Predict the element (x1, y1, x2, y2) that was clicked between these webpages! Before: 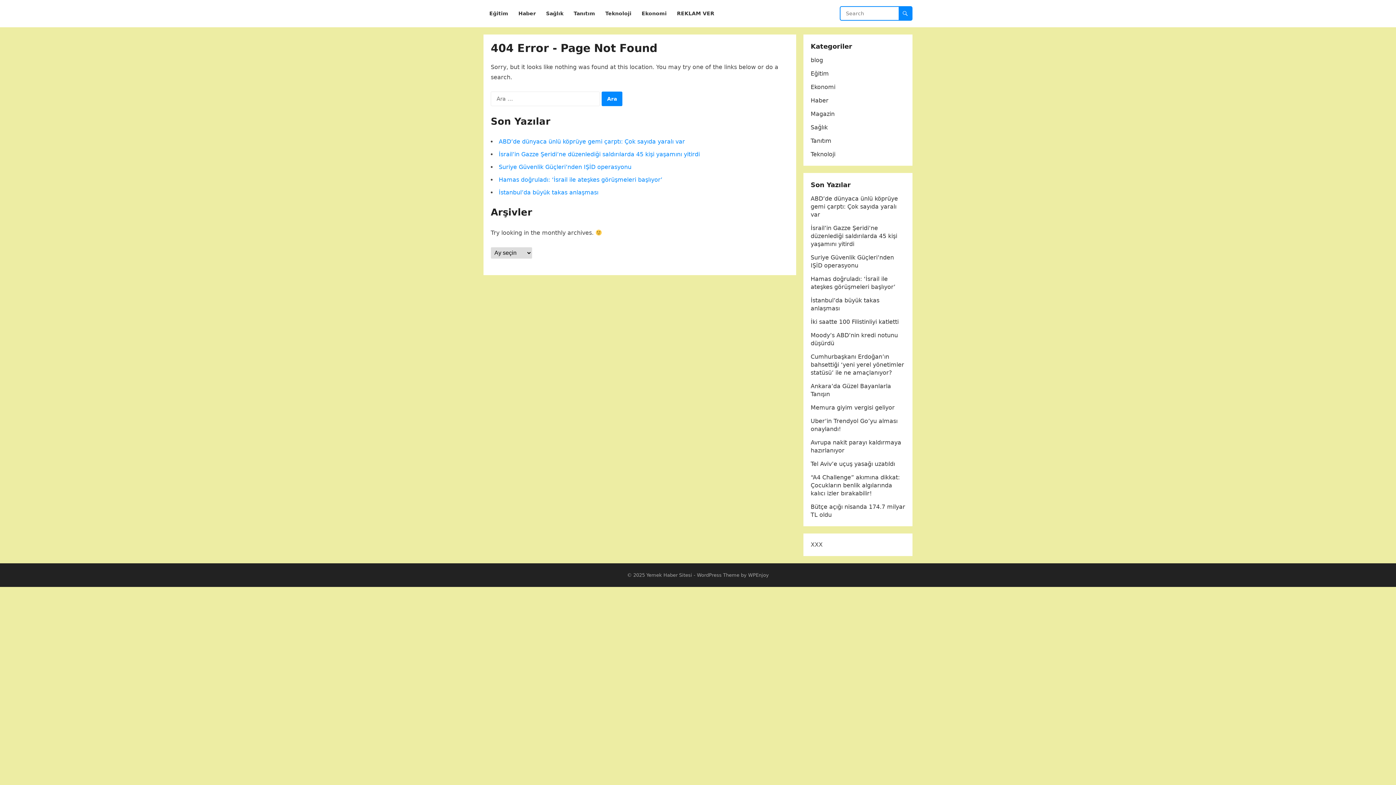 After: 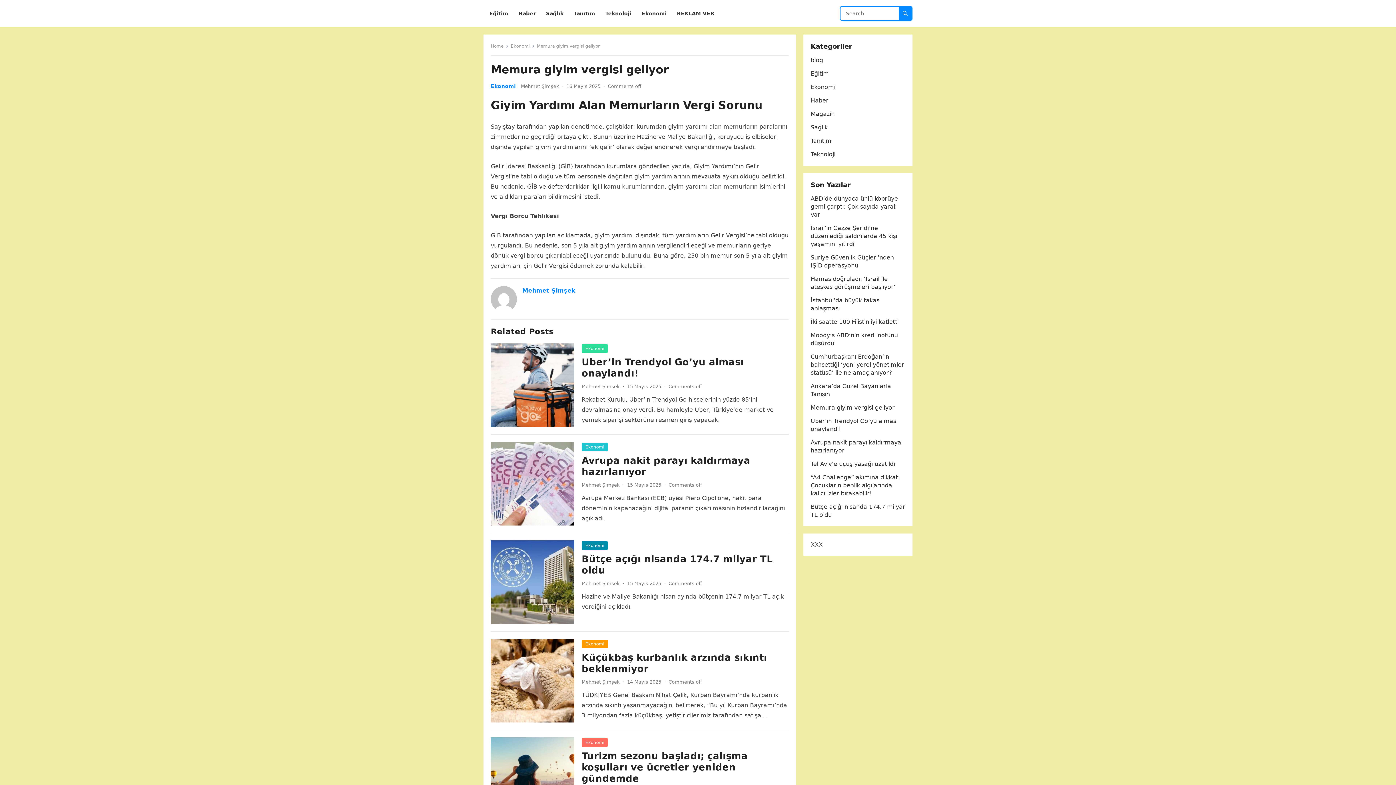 Action: label: Memura giyim vergisi geliyor bbox: (810, 404, 894, 411)